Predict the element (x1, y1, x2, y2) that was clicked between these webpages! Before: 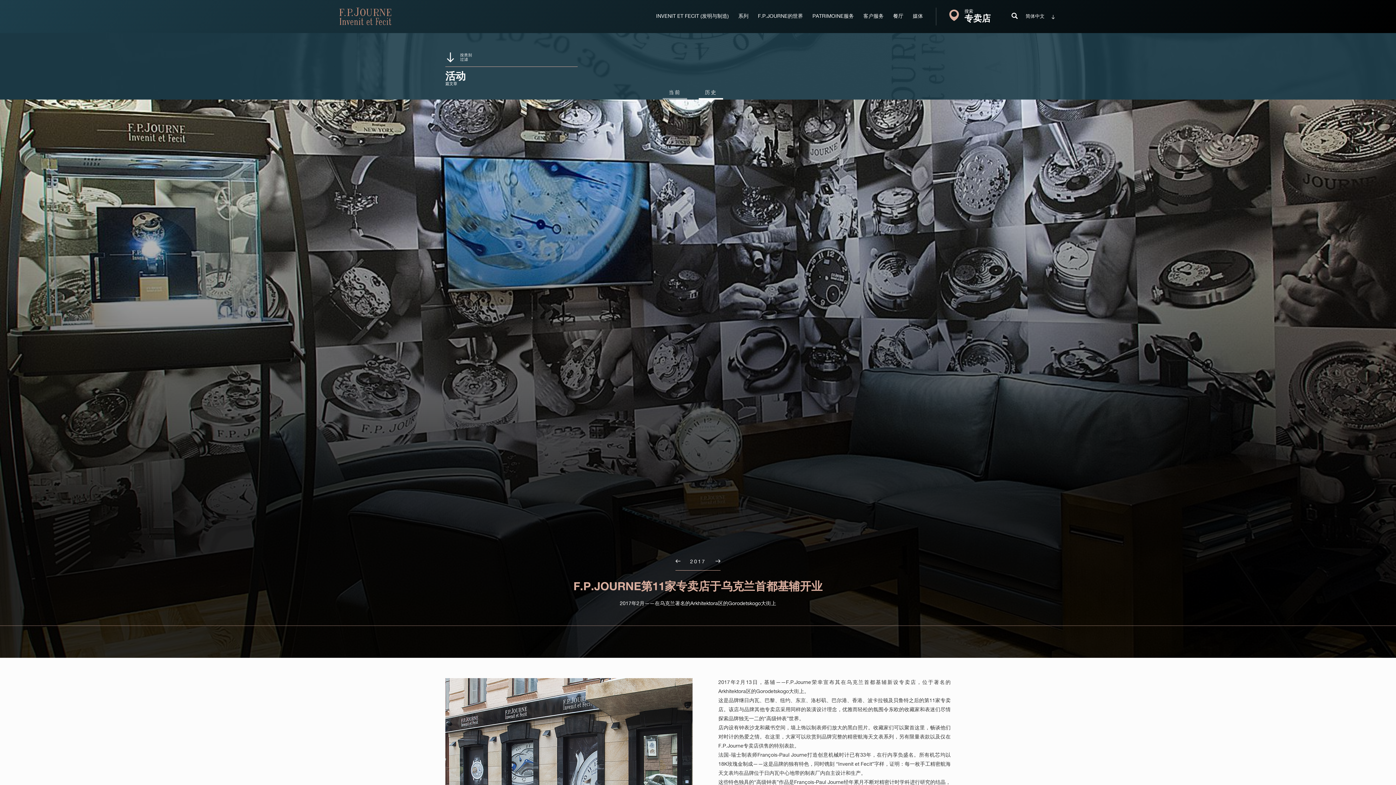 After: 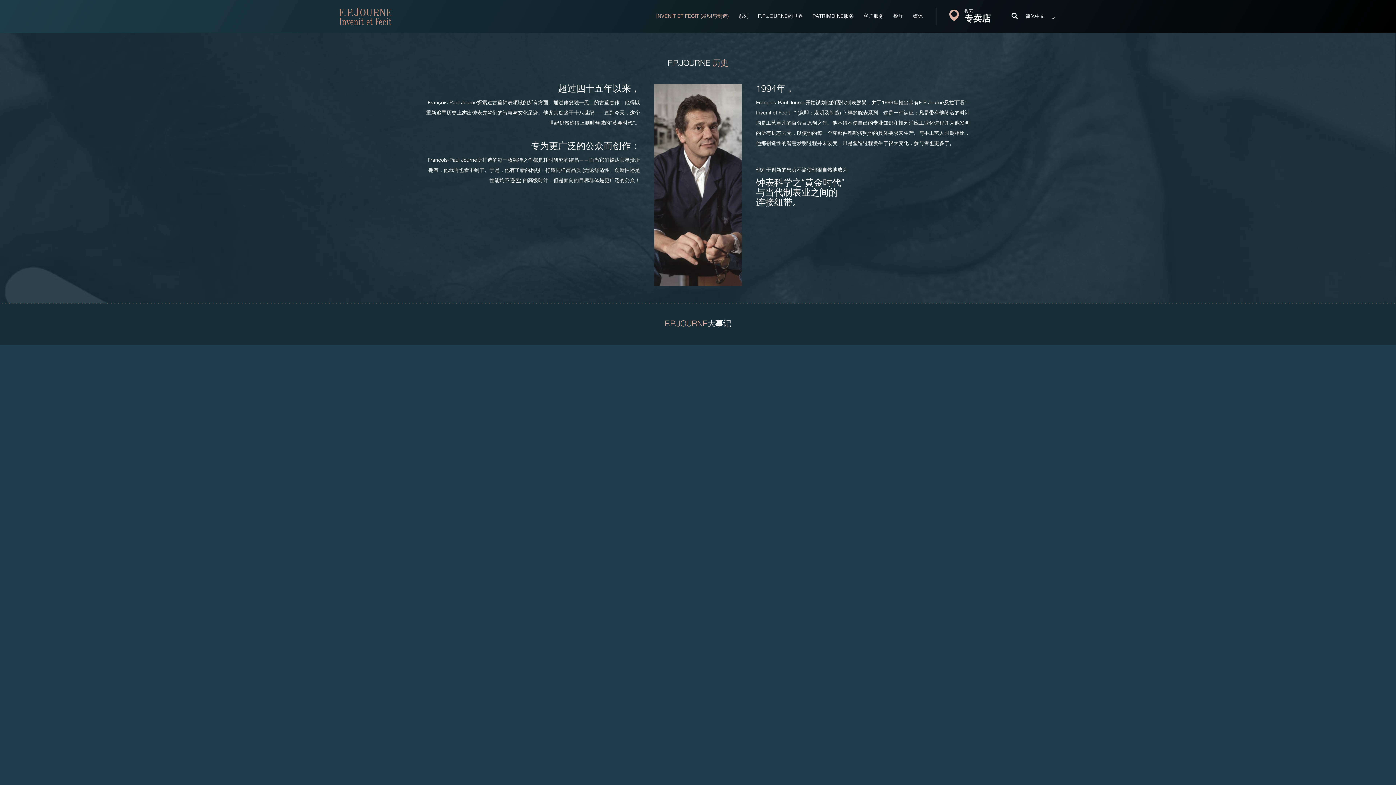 Action: label: INVENIT ET FECIT (发明与制造) bbox: (656, 8, 729, 24)